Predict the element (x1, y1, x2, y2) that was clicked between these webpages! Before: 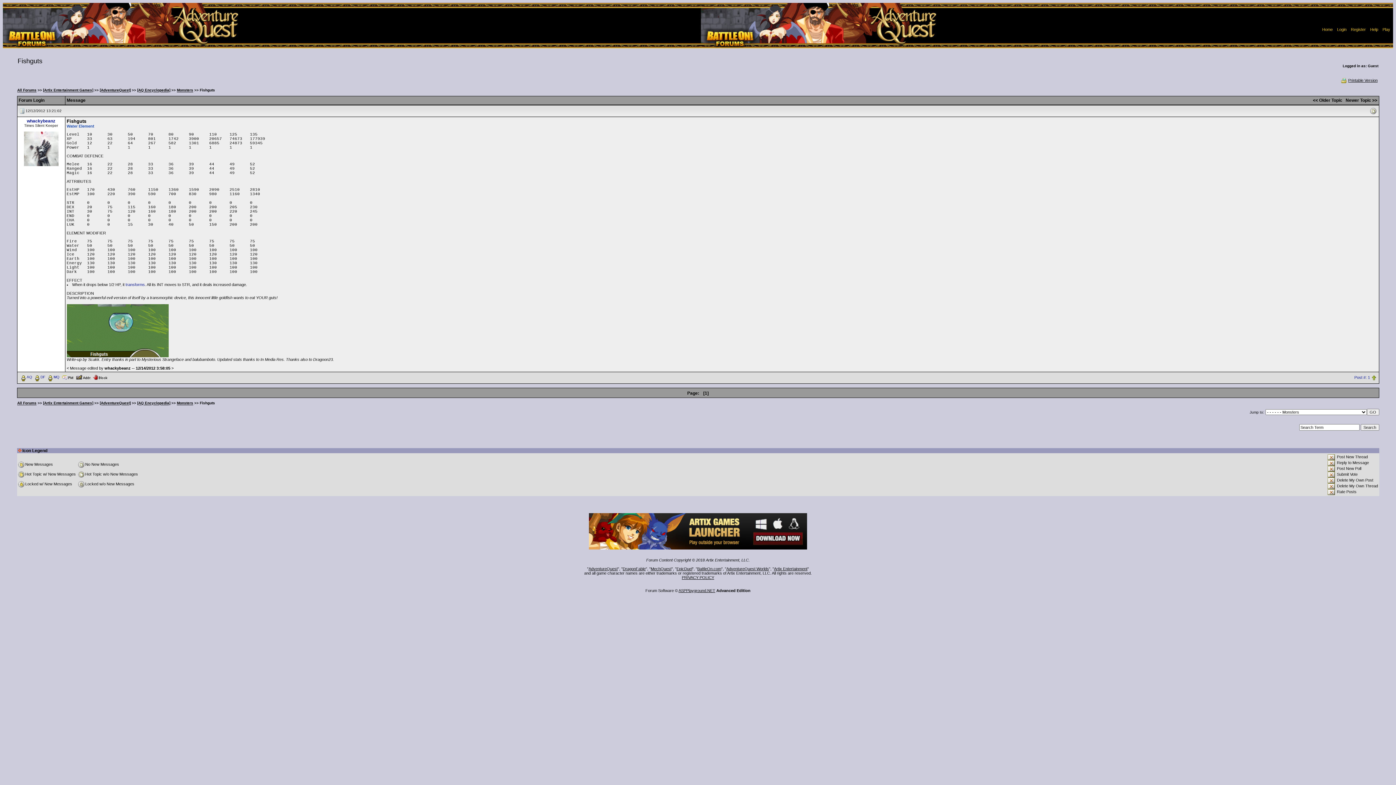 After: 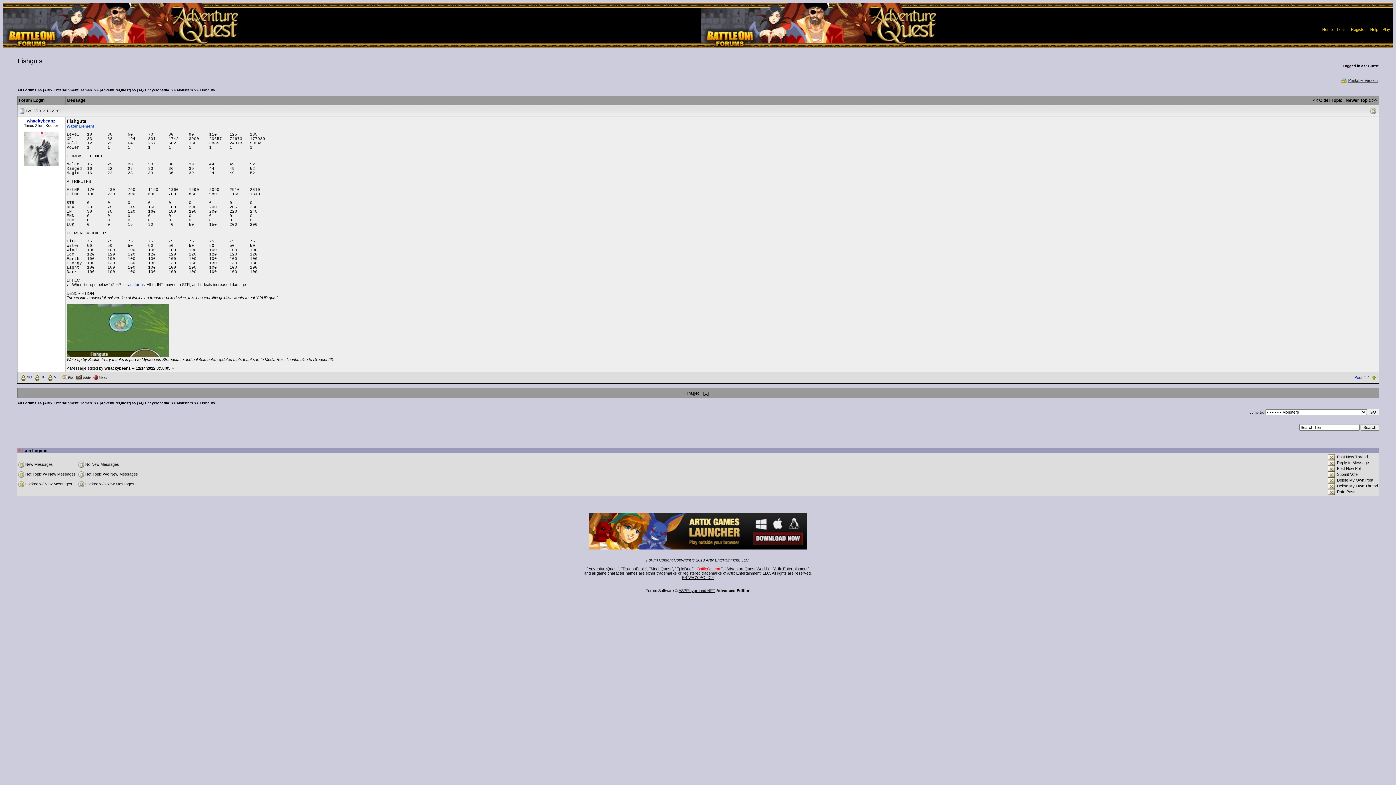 Action: label: BattleOn.com bbox: (697, 566, 721, 571)